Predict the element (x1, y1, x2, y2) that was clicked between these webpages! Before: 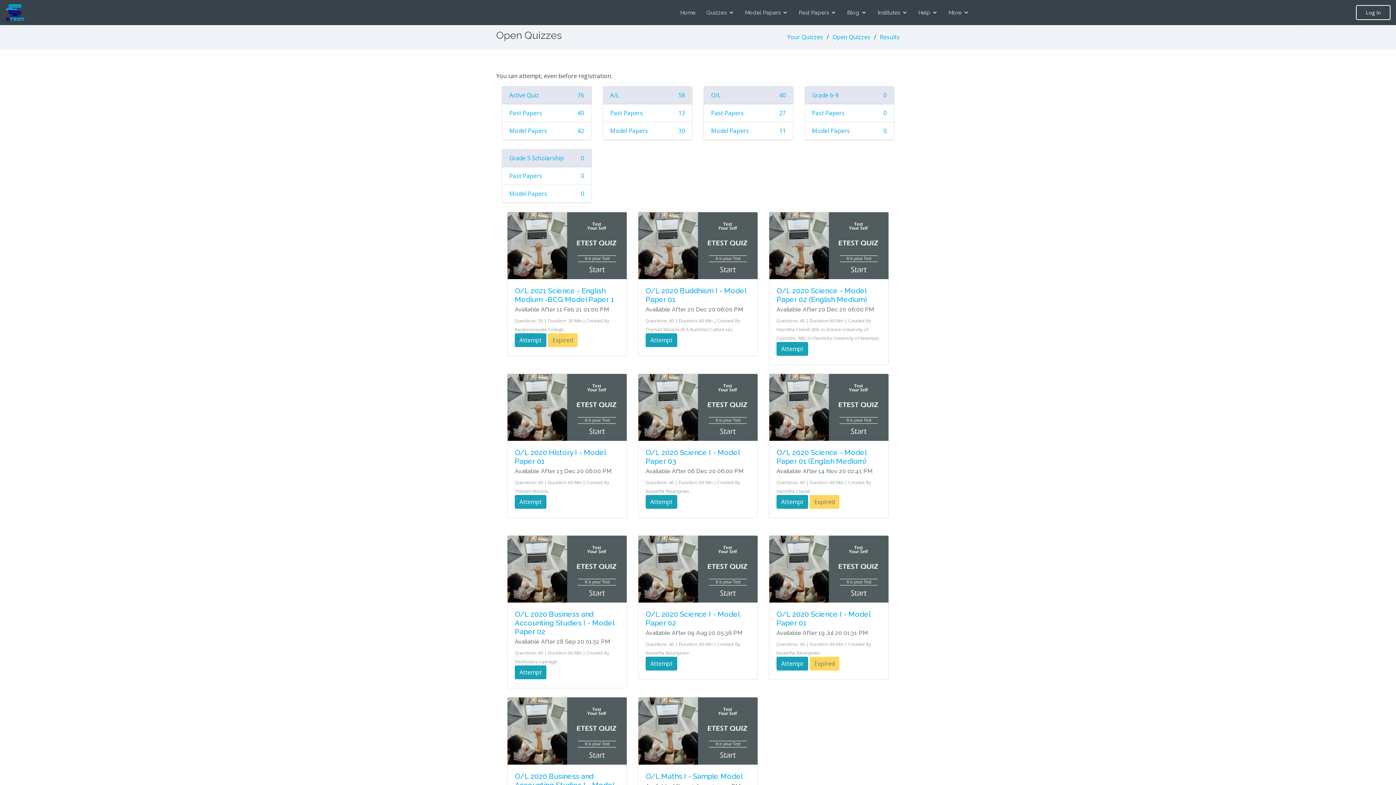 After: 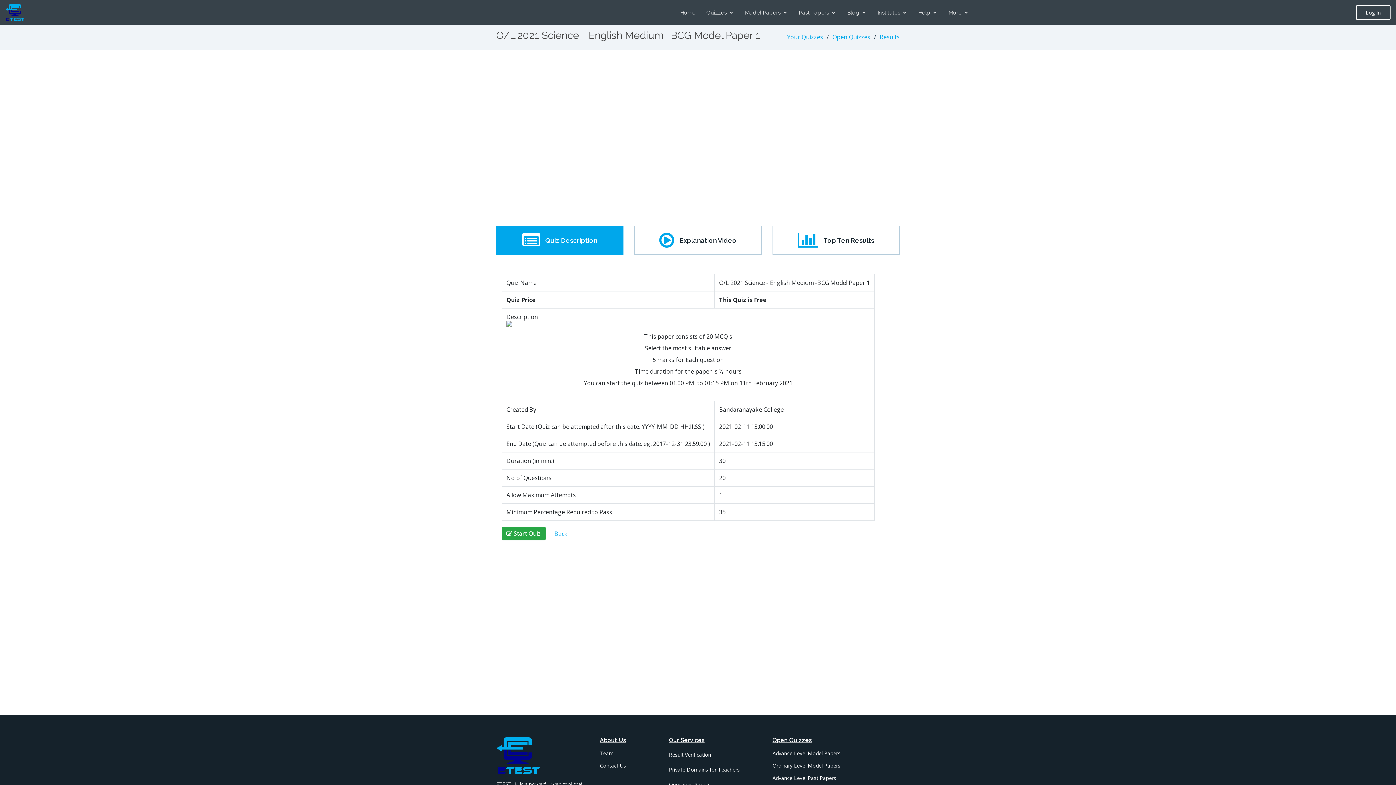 Action: bbox: (507, 212, 626, 279)